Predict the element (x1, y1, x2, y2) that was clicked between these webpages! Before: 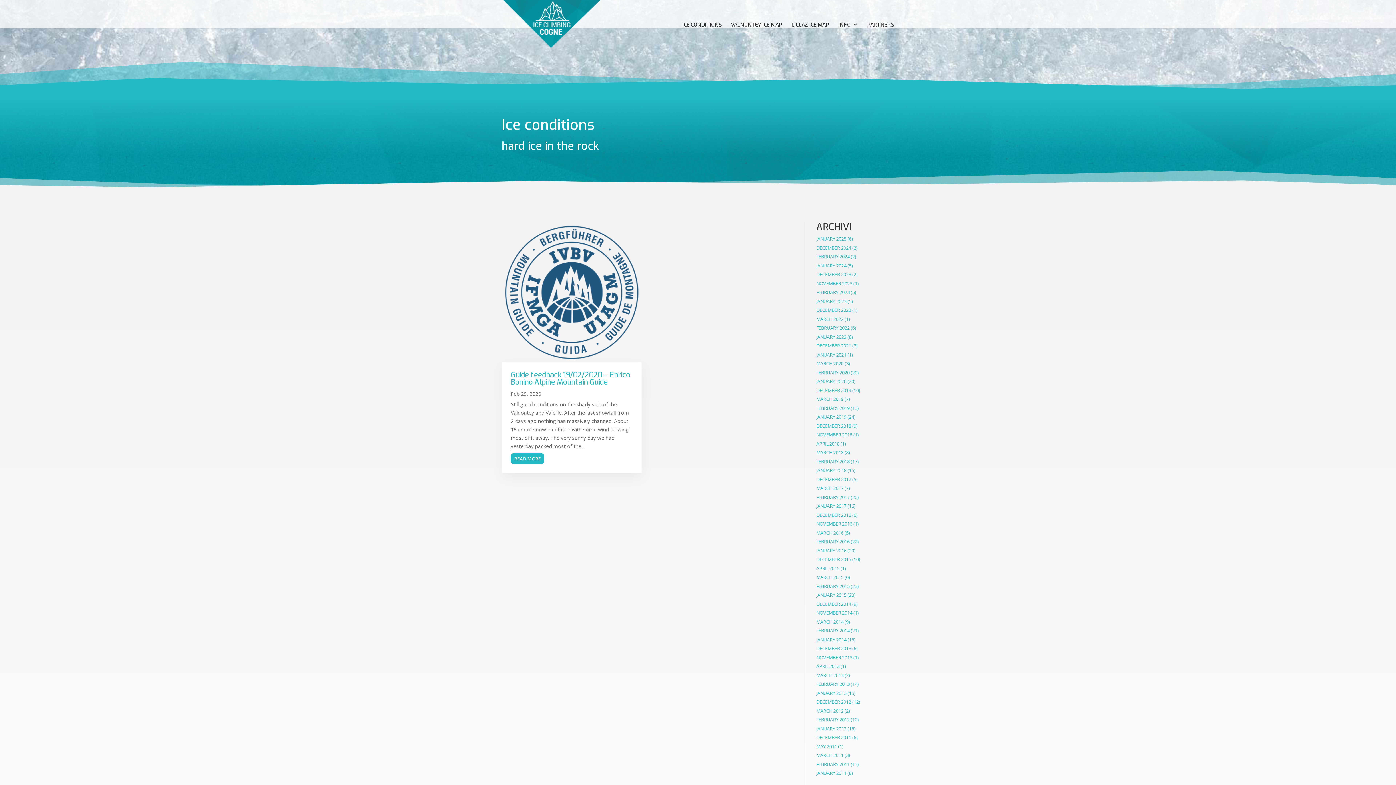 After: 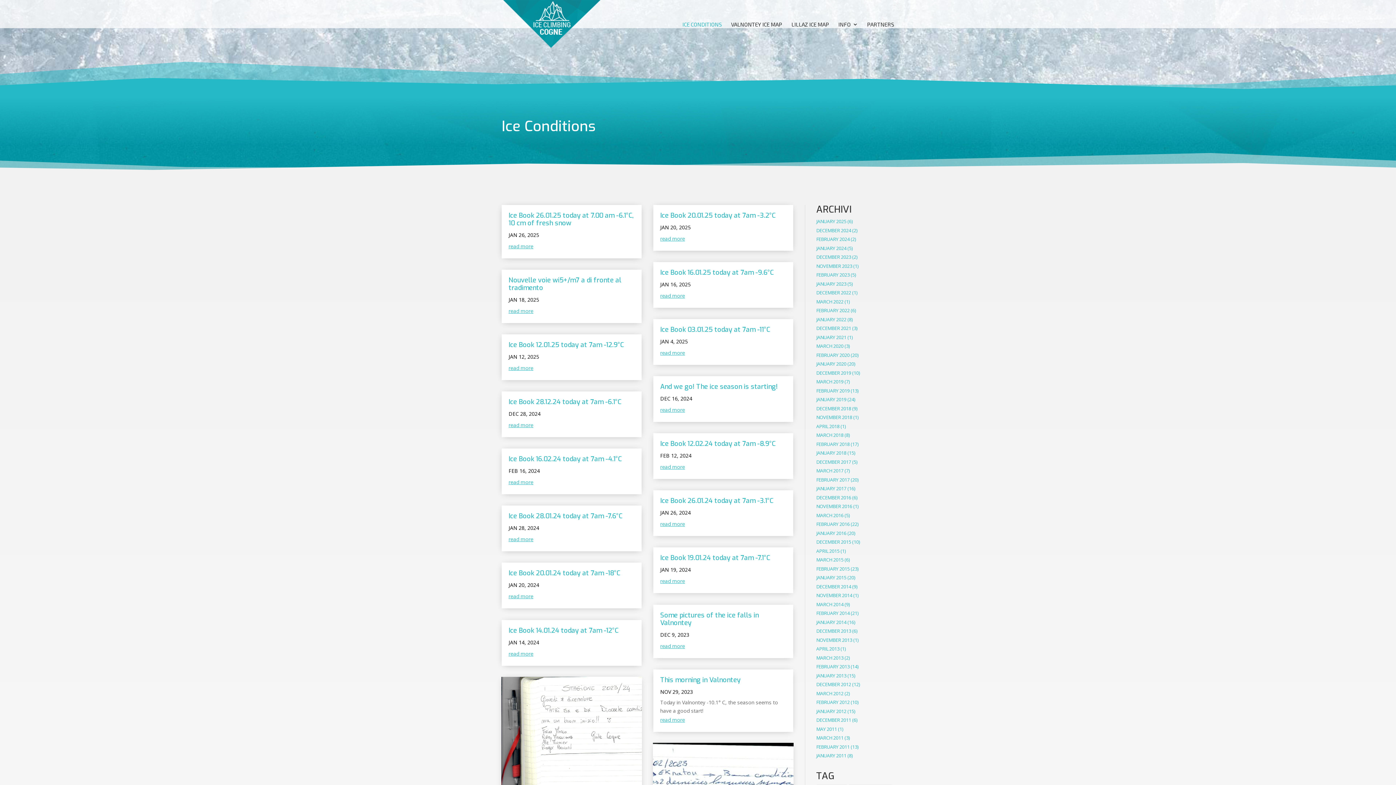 Action: bbox: (682, 21, 722, 48) label: ICE CONDITIONS